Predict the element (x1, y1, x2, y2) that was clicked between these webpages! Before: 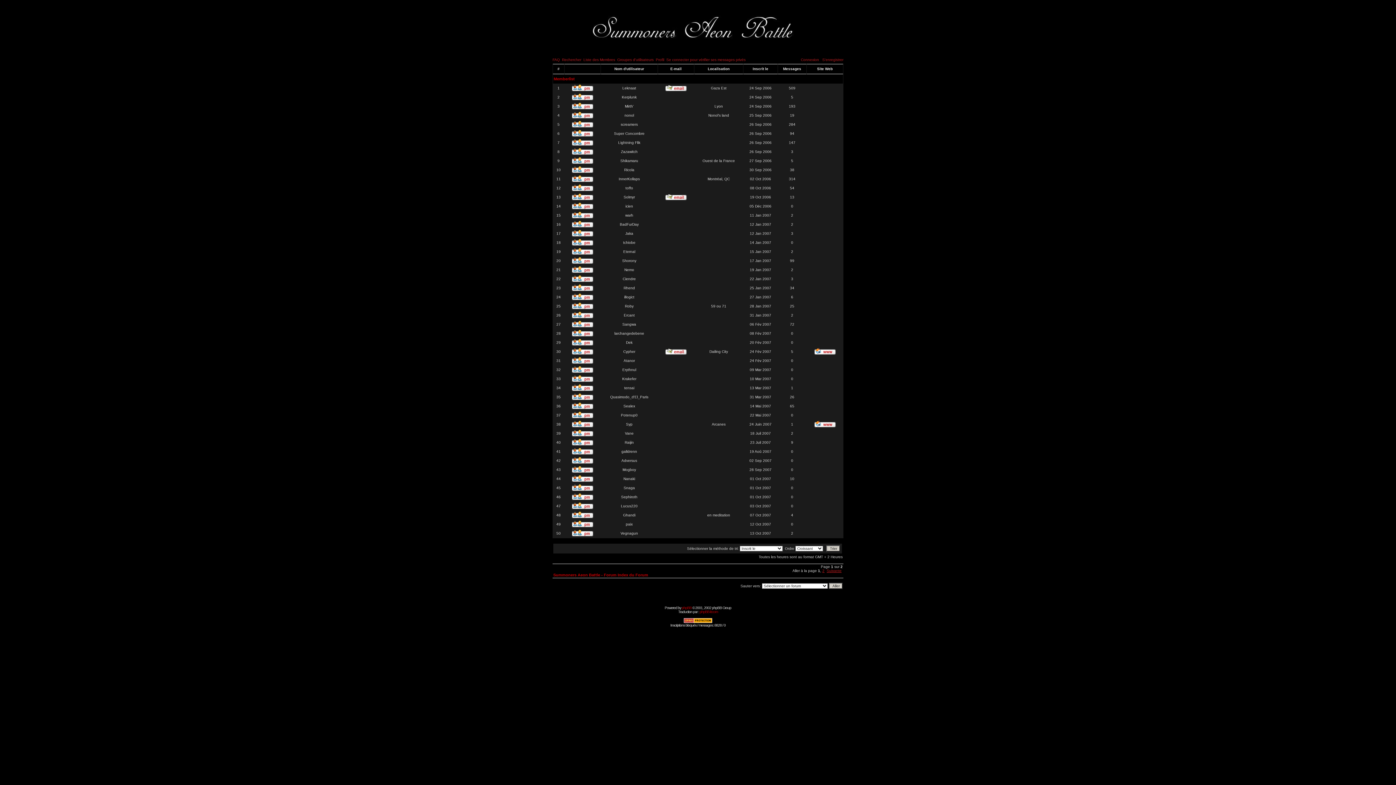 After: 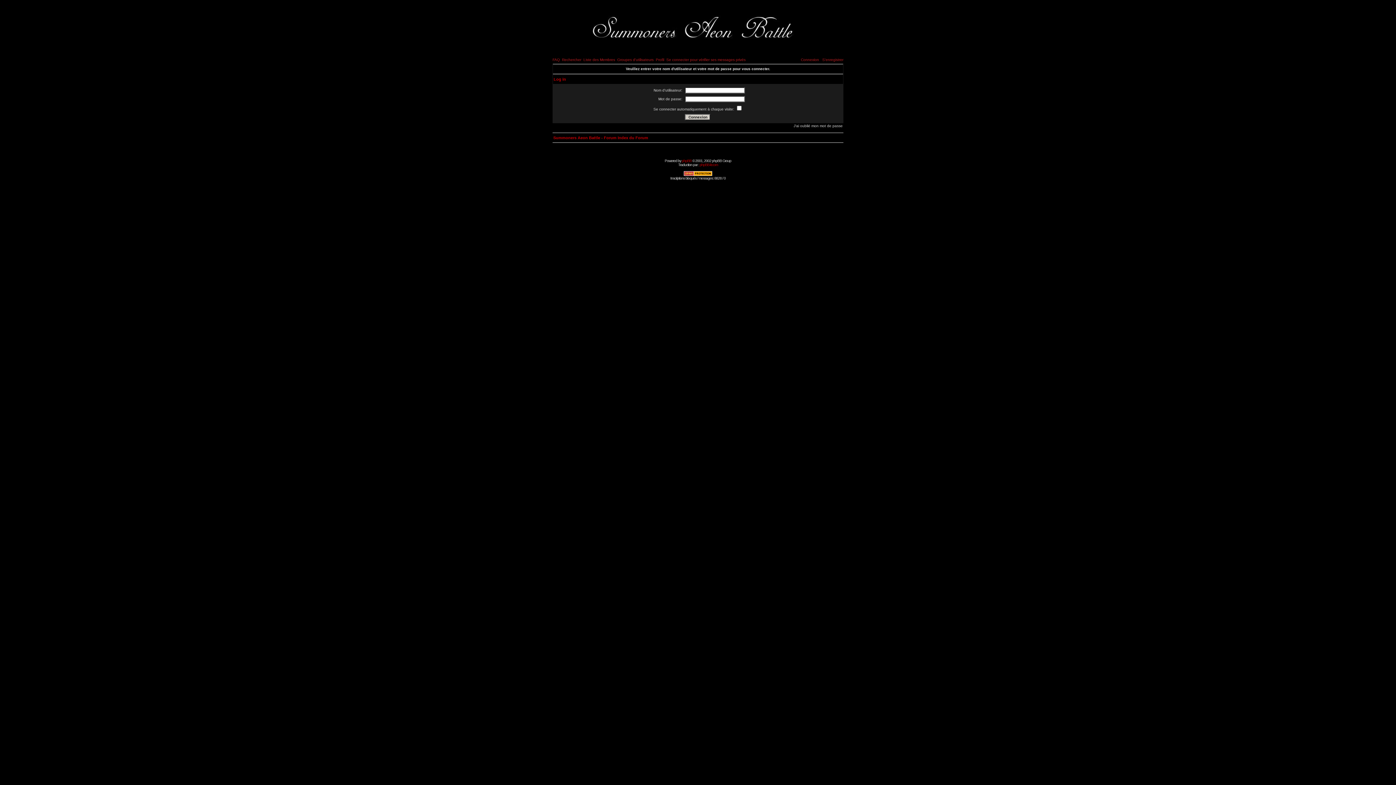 Action: bbox: (572, 515, 593, 519)